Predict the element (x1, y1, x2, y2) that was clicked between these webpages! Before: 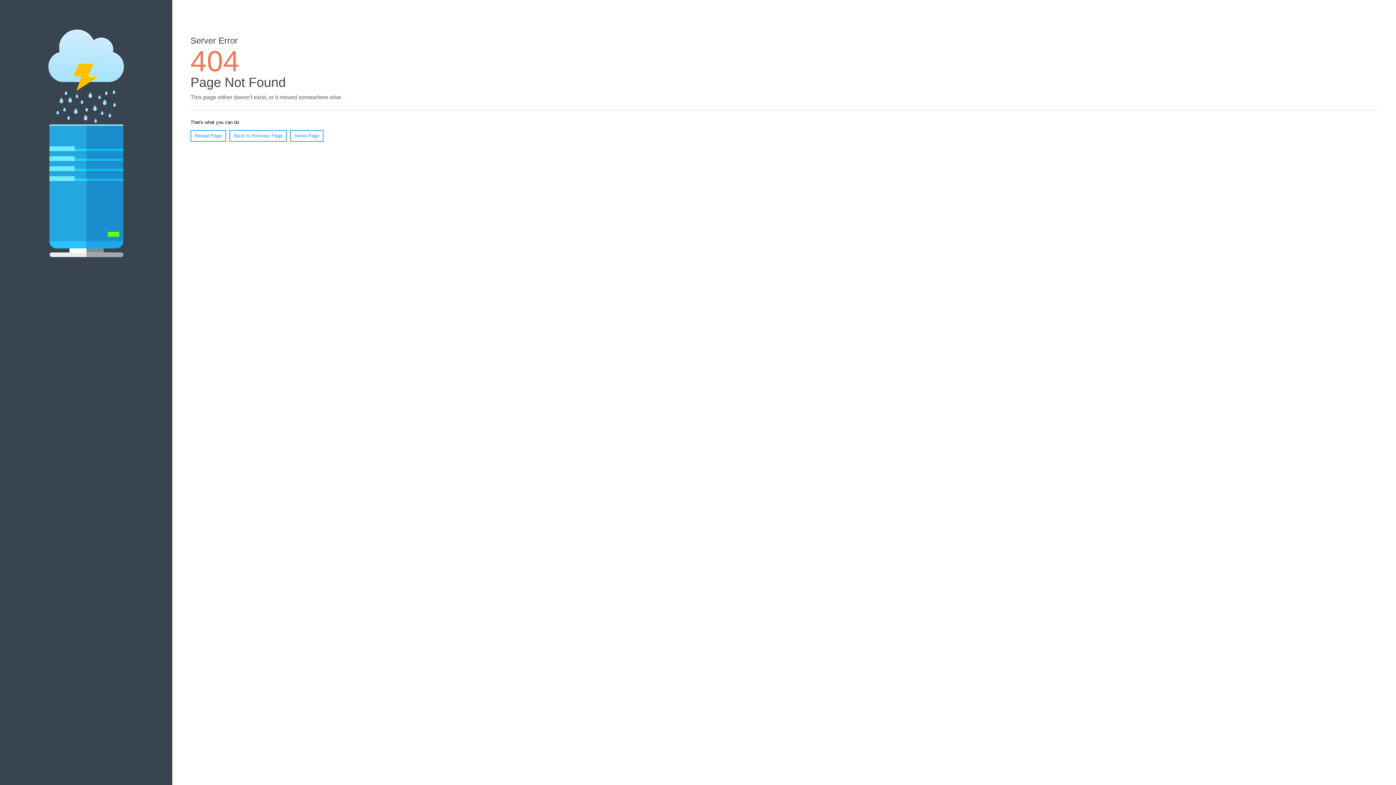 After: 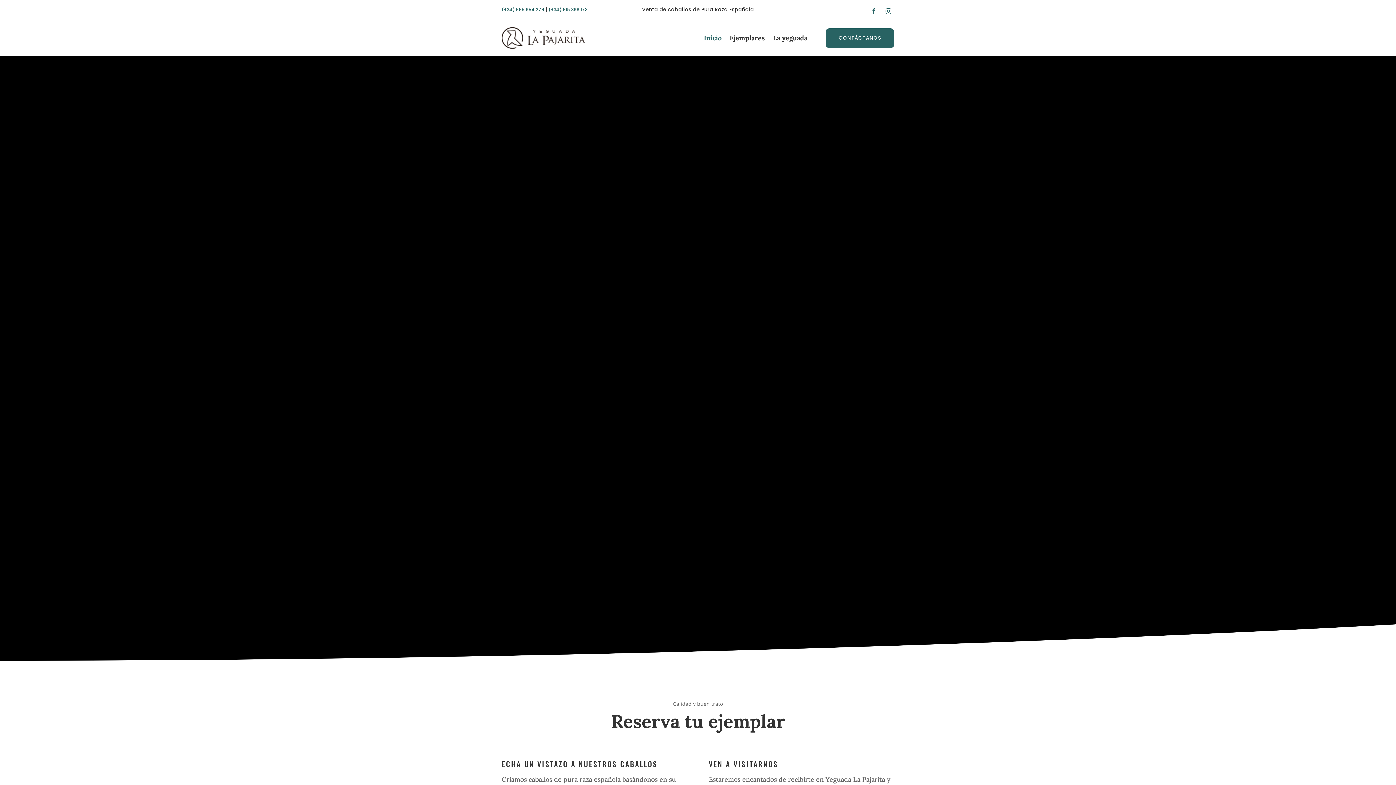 Action: label: Home Page bbox: (290, 130, 323, 141)